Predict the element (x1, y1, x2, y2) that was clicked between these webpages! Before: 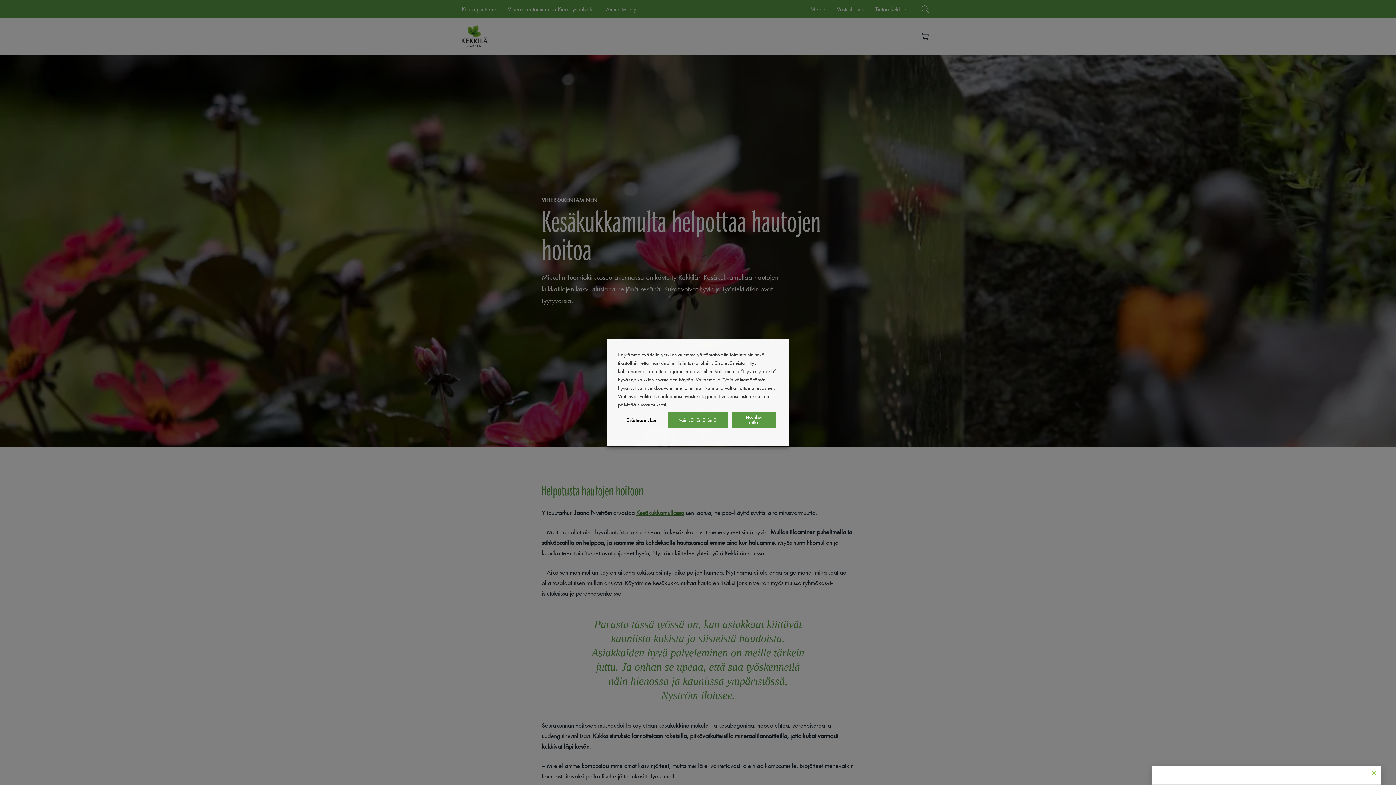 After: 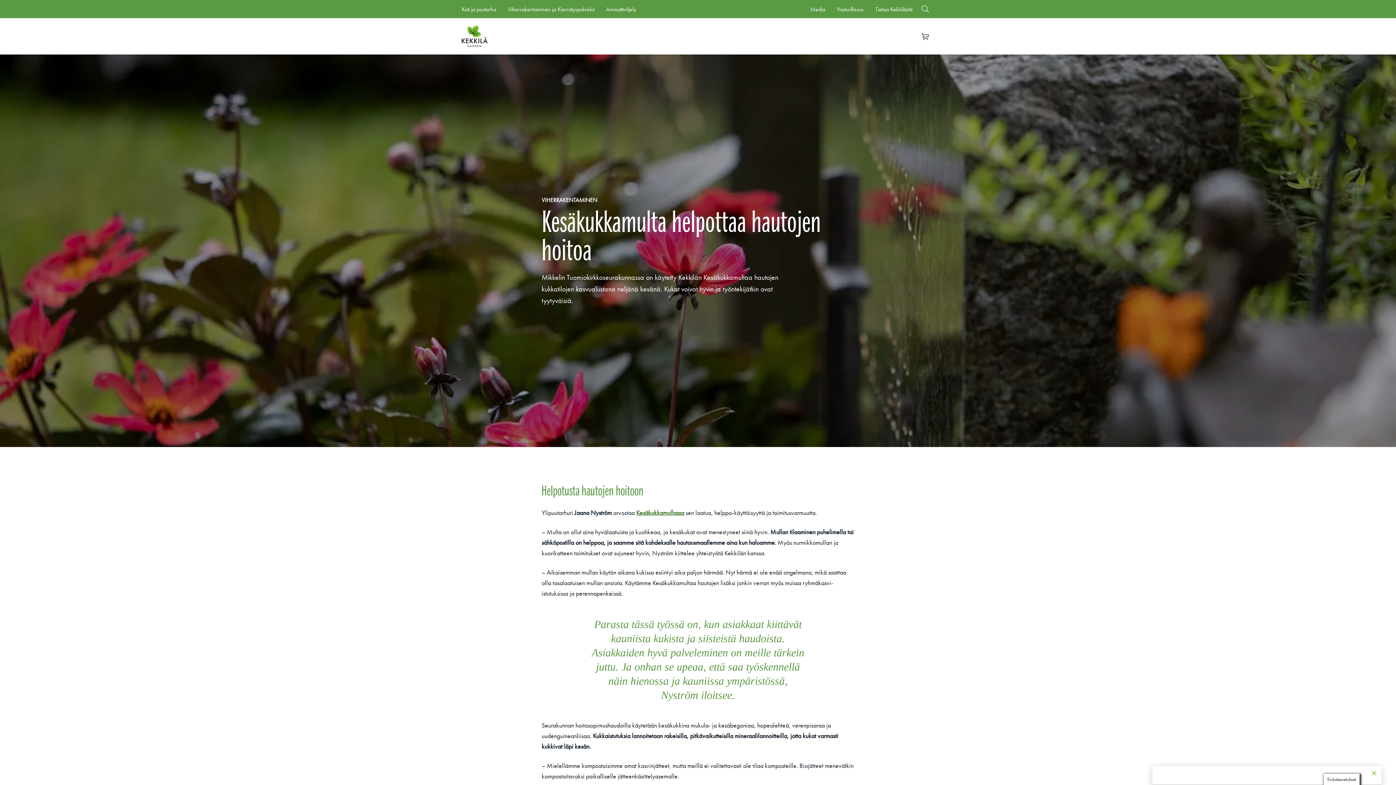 Action: bbox: (731, 412, 776, 428) label: Hyväksy kaikki